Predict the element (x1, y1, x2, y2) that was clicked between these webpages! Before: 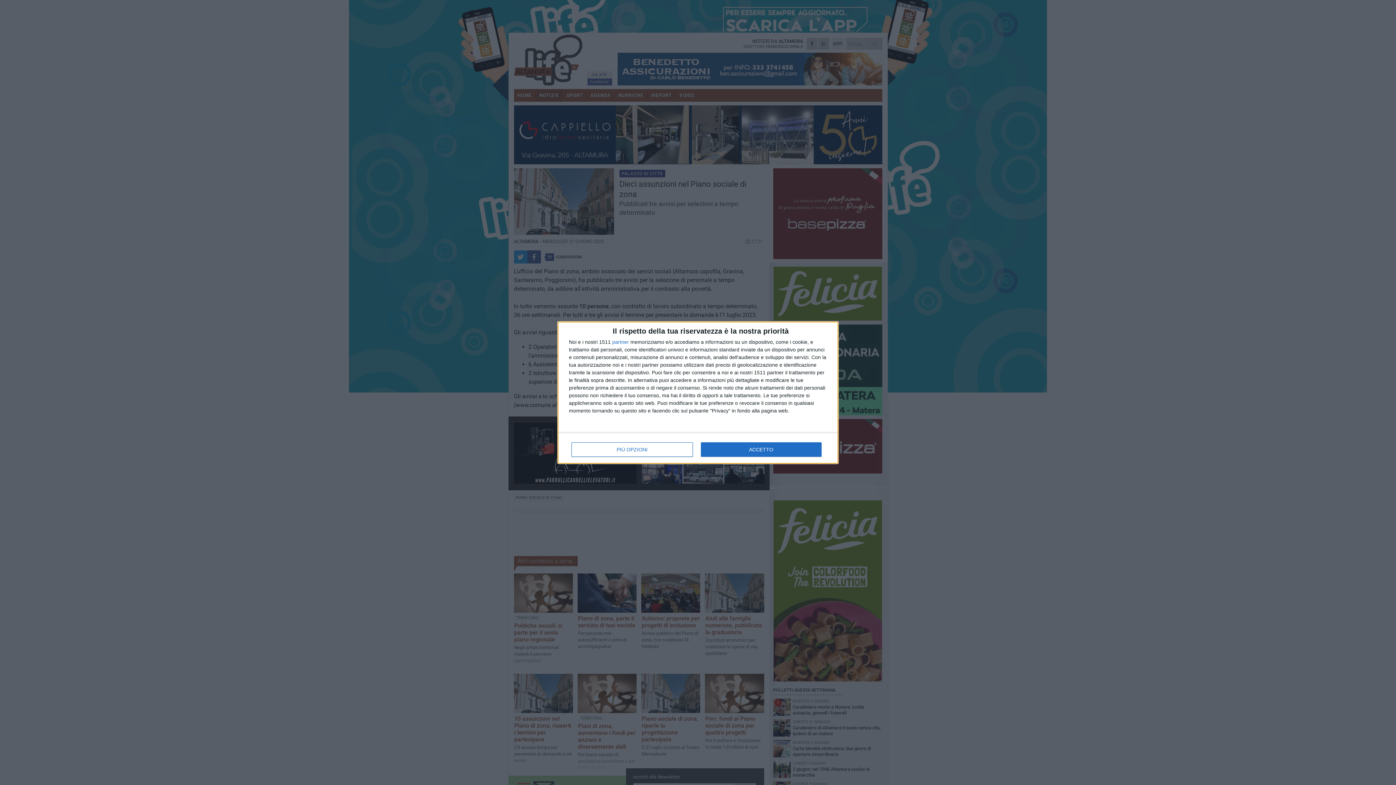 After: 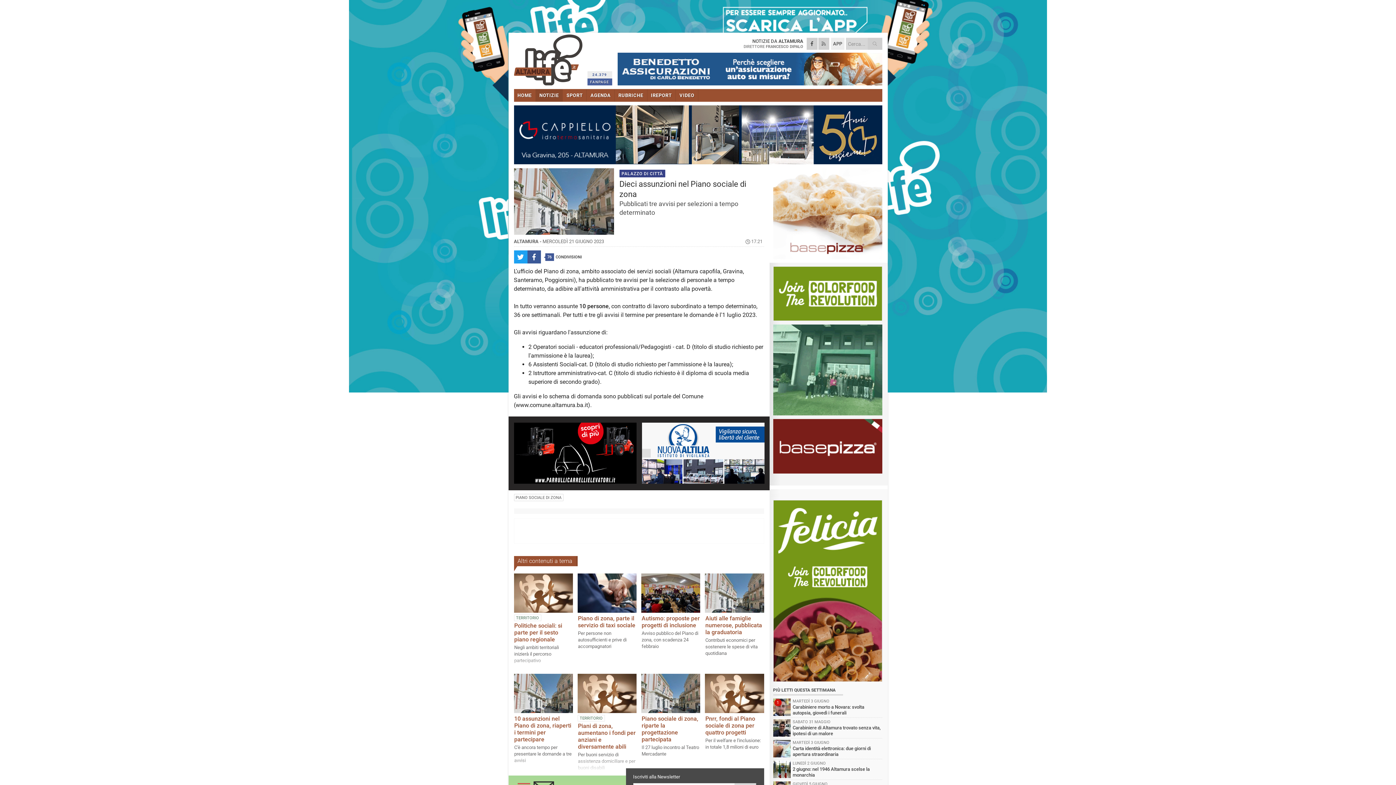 Action: label: ACCETTO bbox: (700, 442, 821, 456)